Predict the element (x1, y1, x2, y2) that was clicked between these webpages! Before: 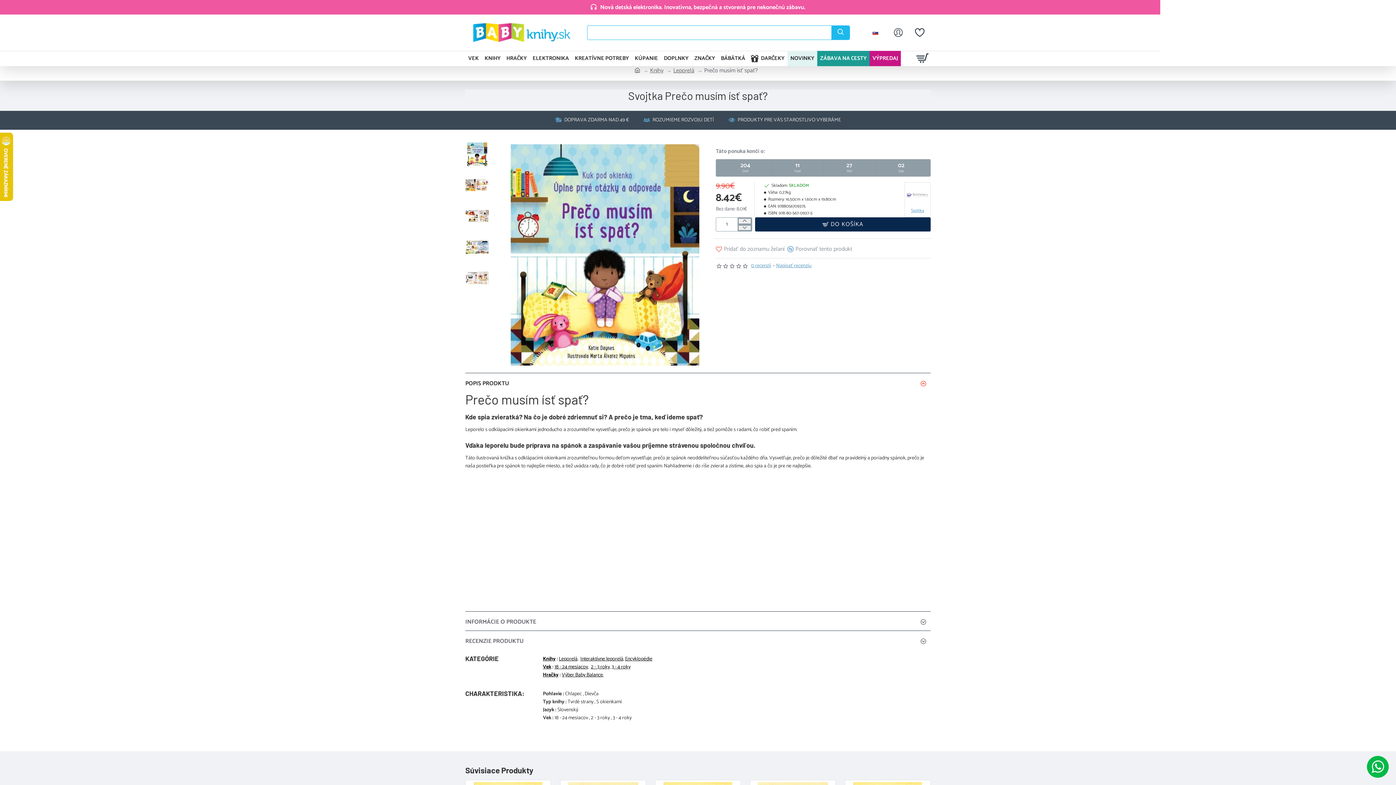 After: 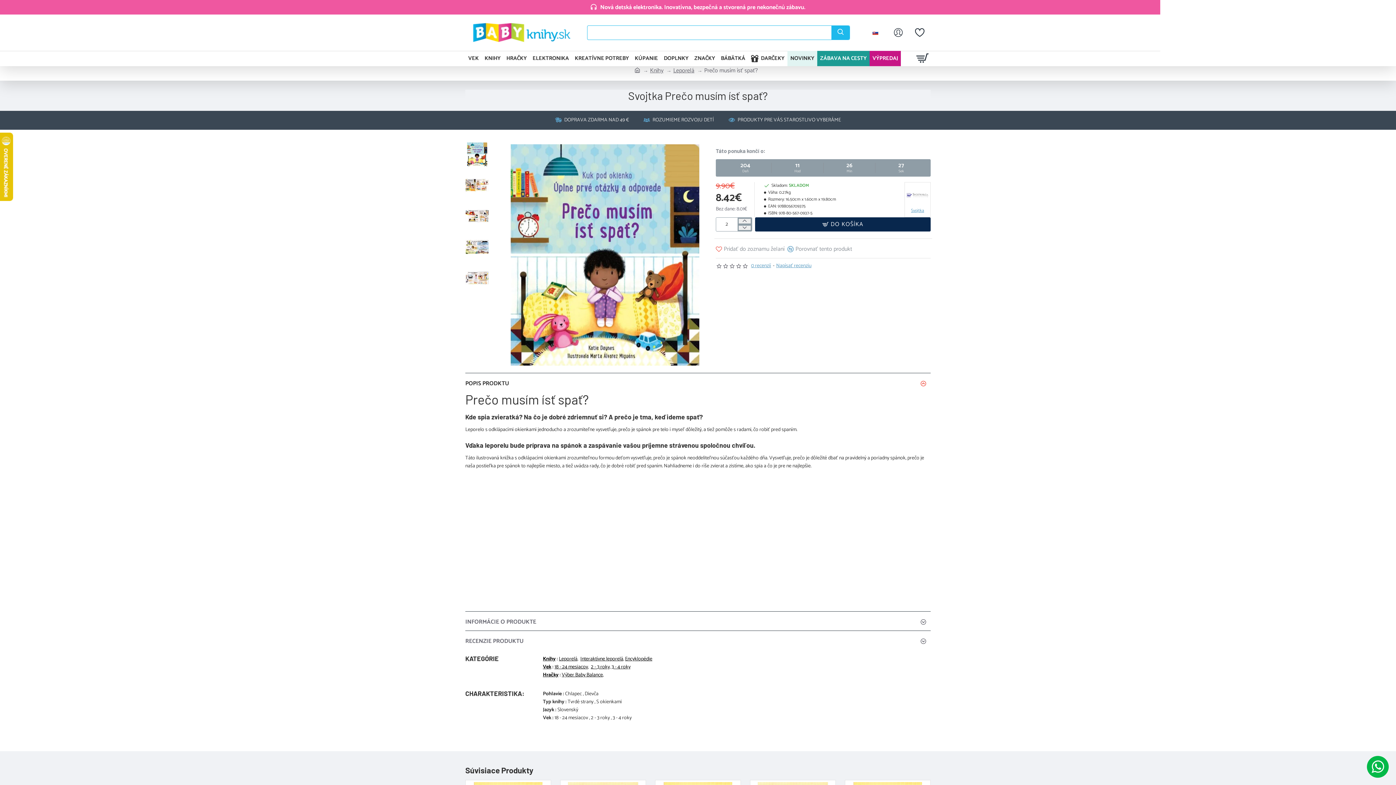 Action: label: + bbox: (737, 217, 752, 224)